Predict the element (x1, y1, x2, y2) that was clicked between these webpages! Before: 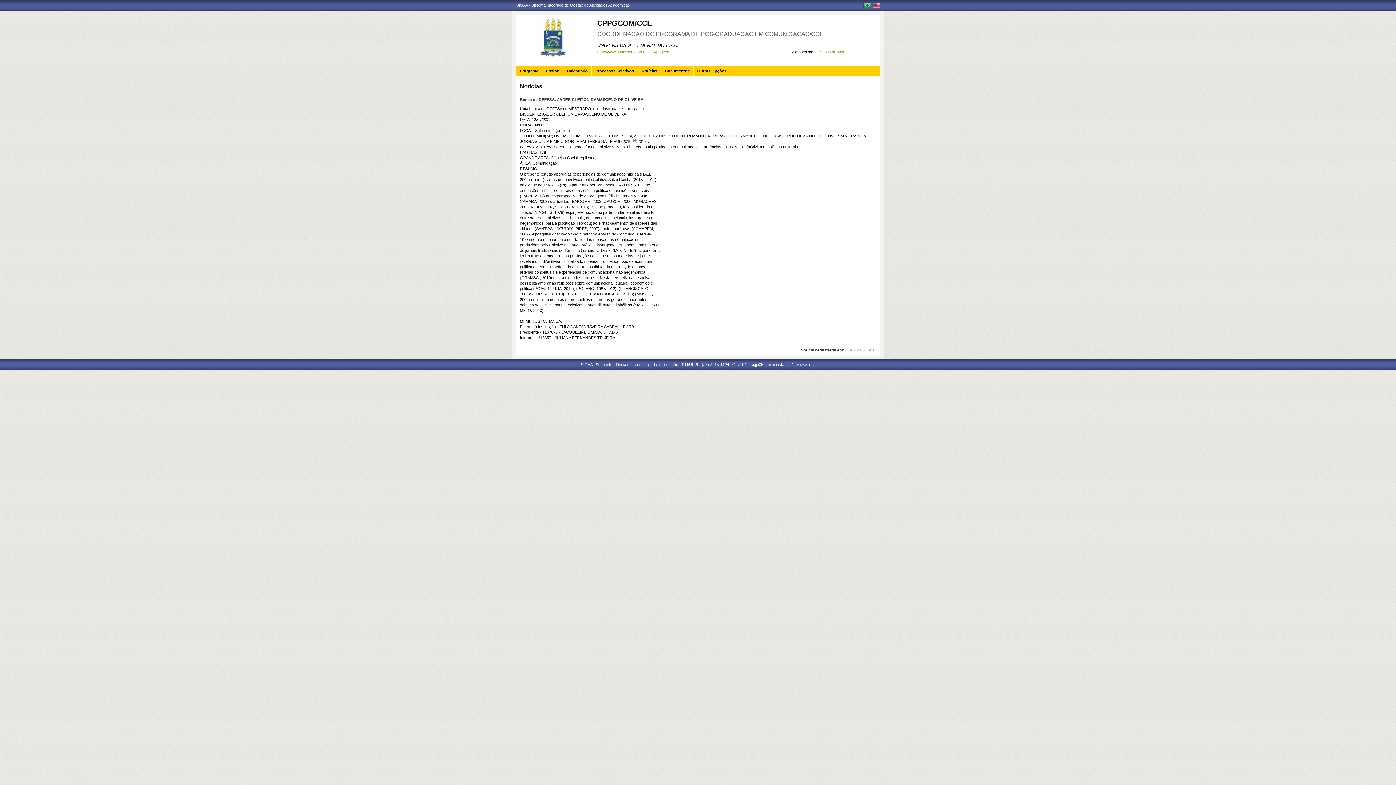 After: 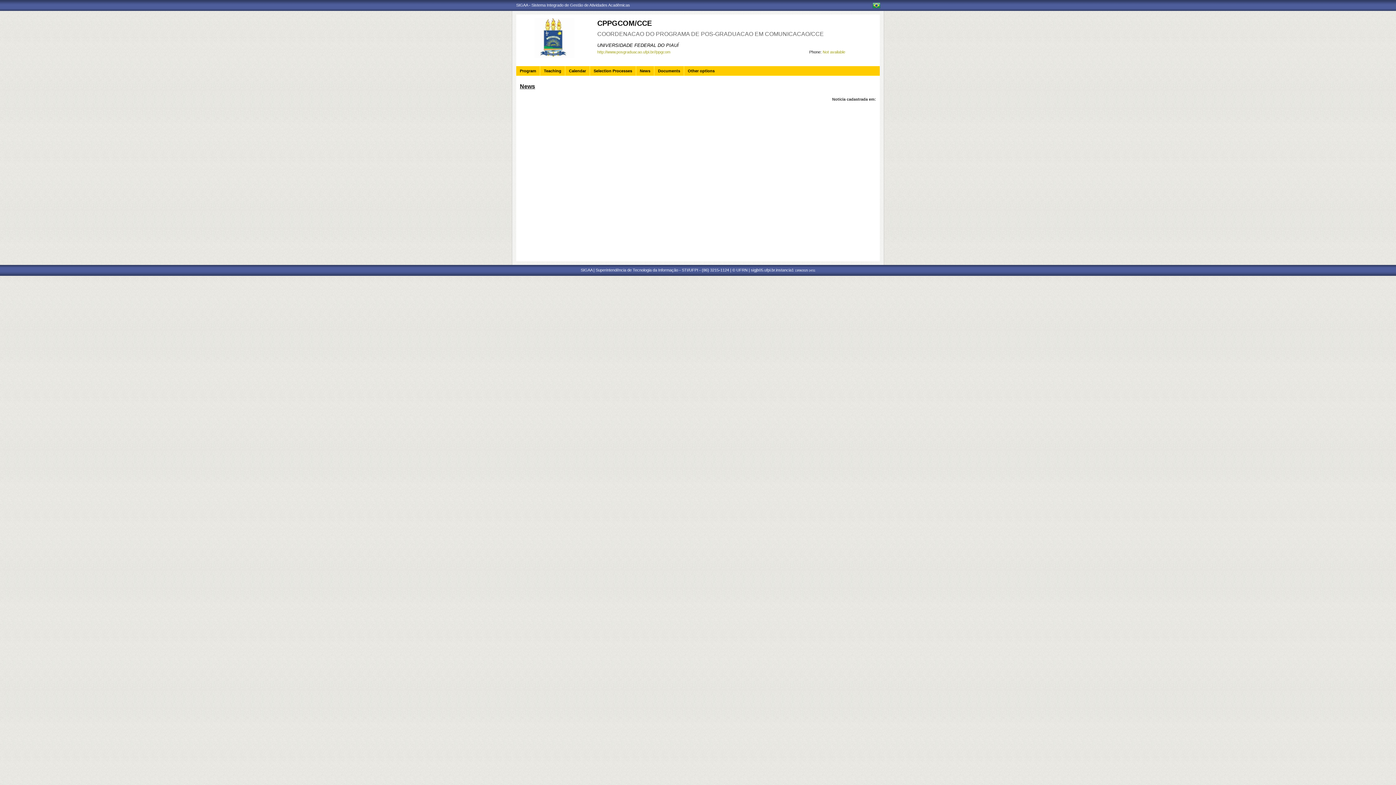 Action: bbox: (872, 4, 880, 9)